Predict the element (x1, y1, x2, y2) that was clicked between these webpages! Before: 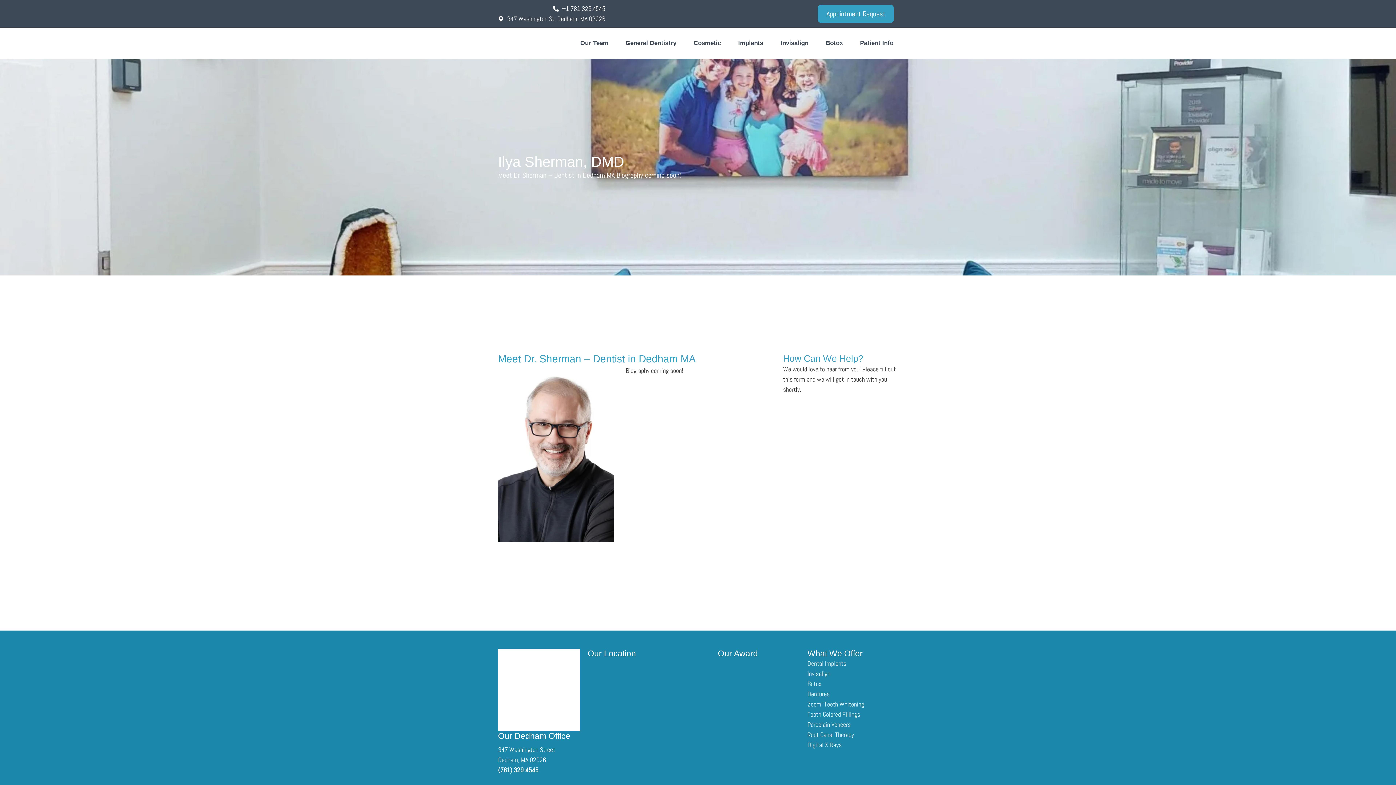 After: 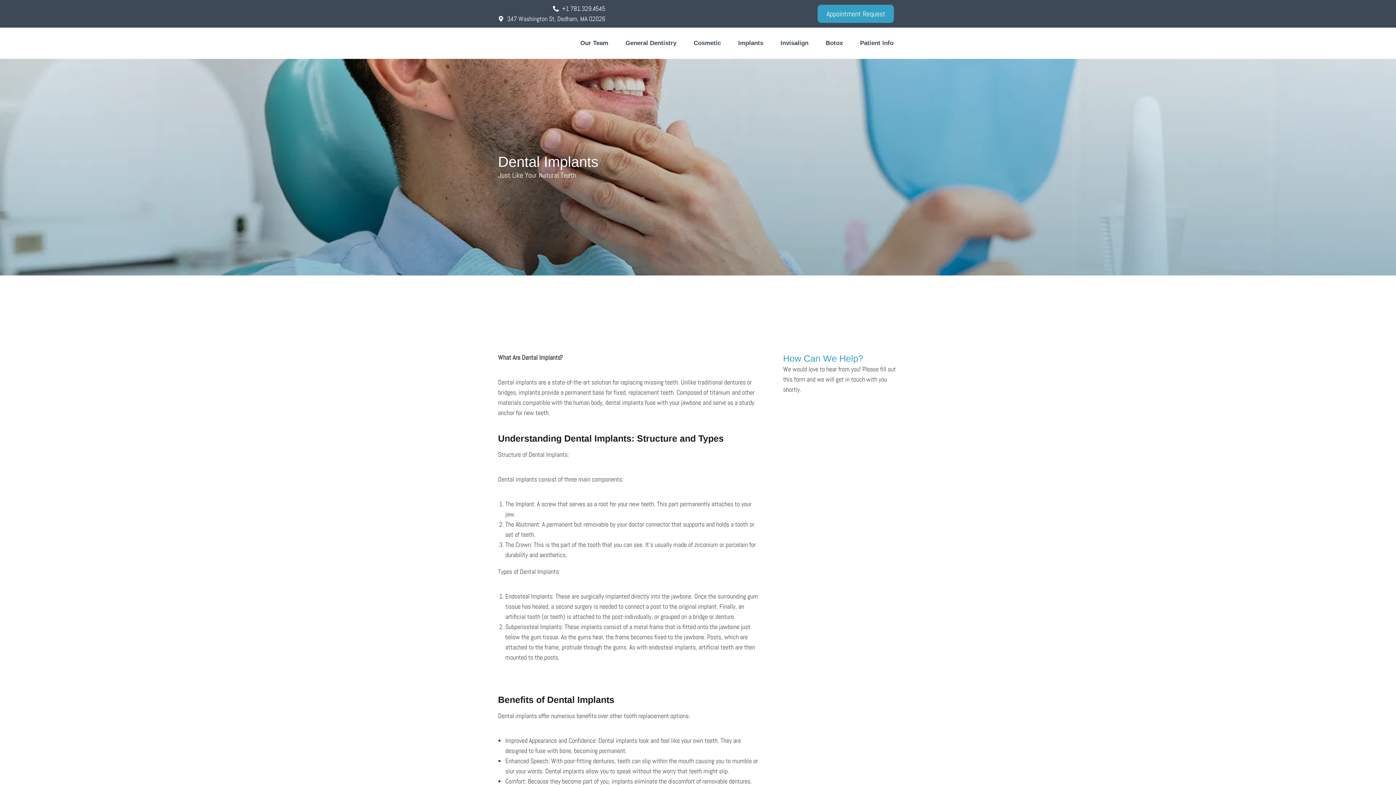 Action: bbox: (730, 37, 771, 49) label: Implants